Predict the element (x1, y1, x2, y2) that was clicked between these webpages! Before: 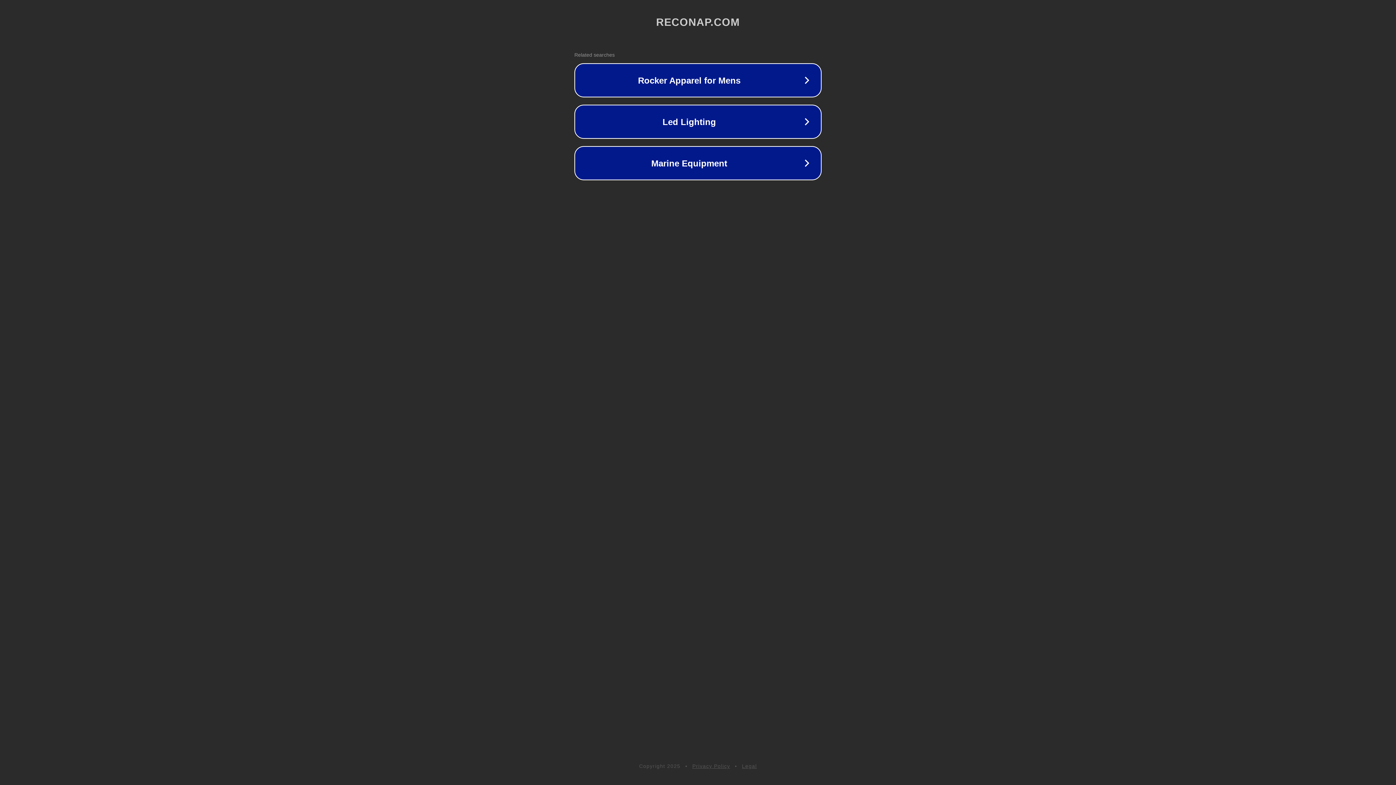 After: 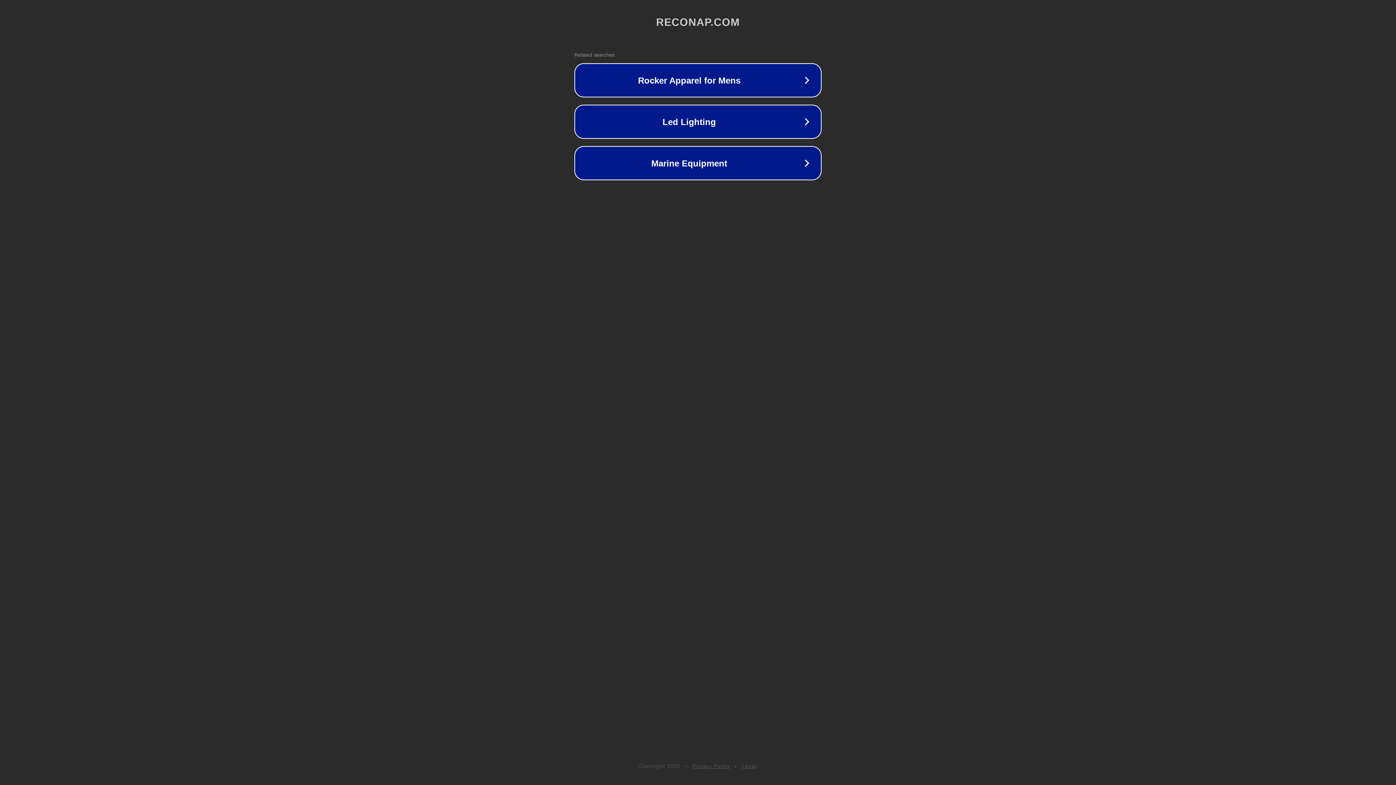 Action: label: Privacy Policy bbox: (692, 763, 730, 769)